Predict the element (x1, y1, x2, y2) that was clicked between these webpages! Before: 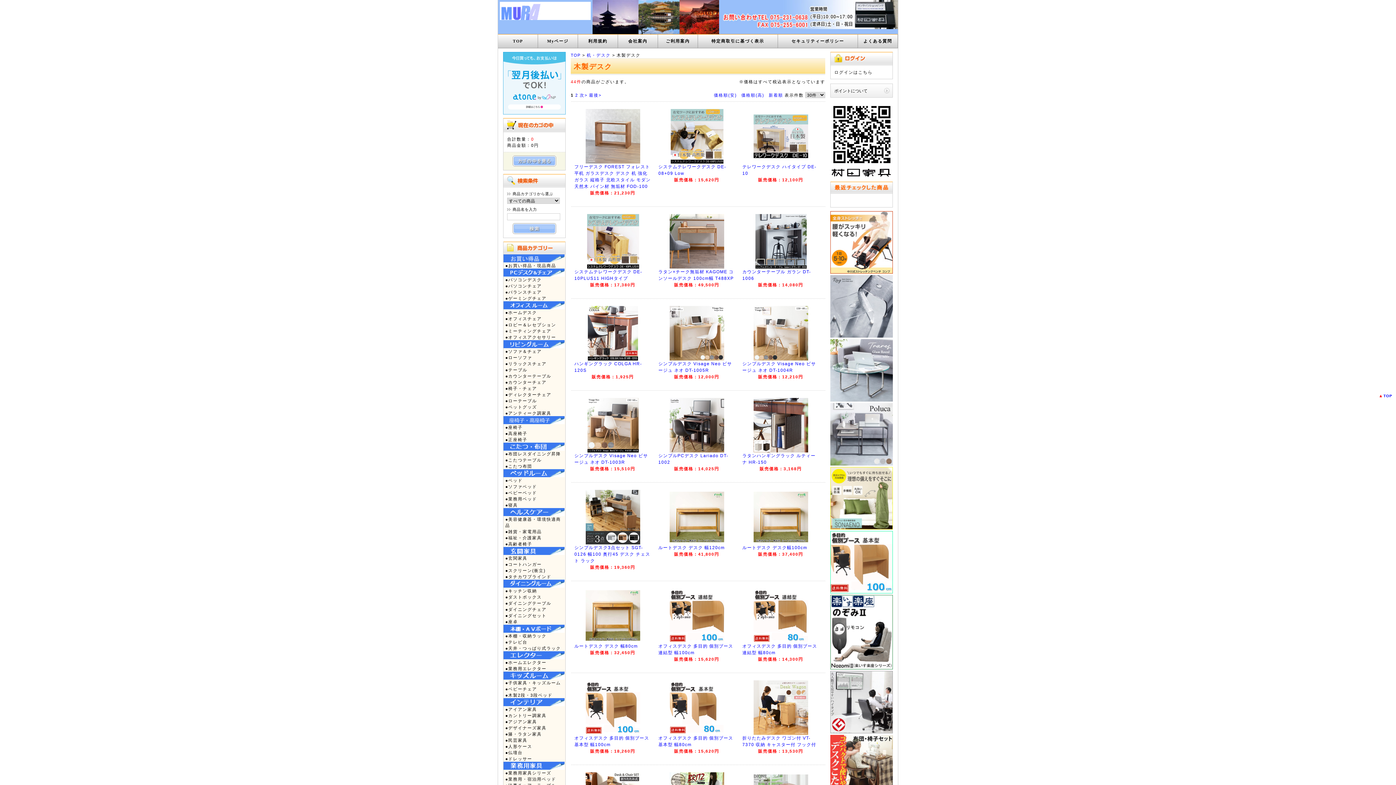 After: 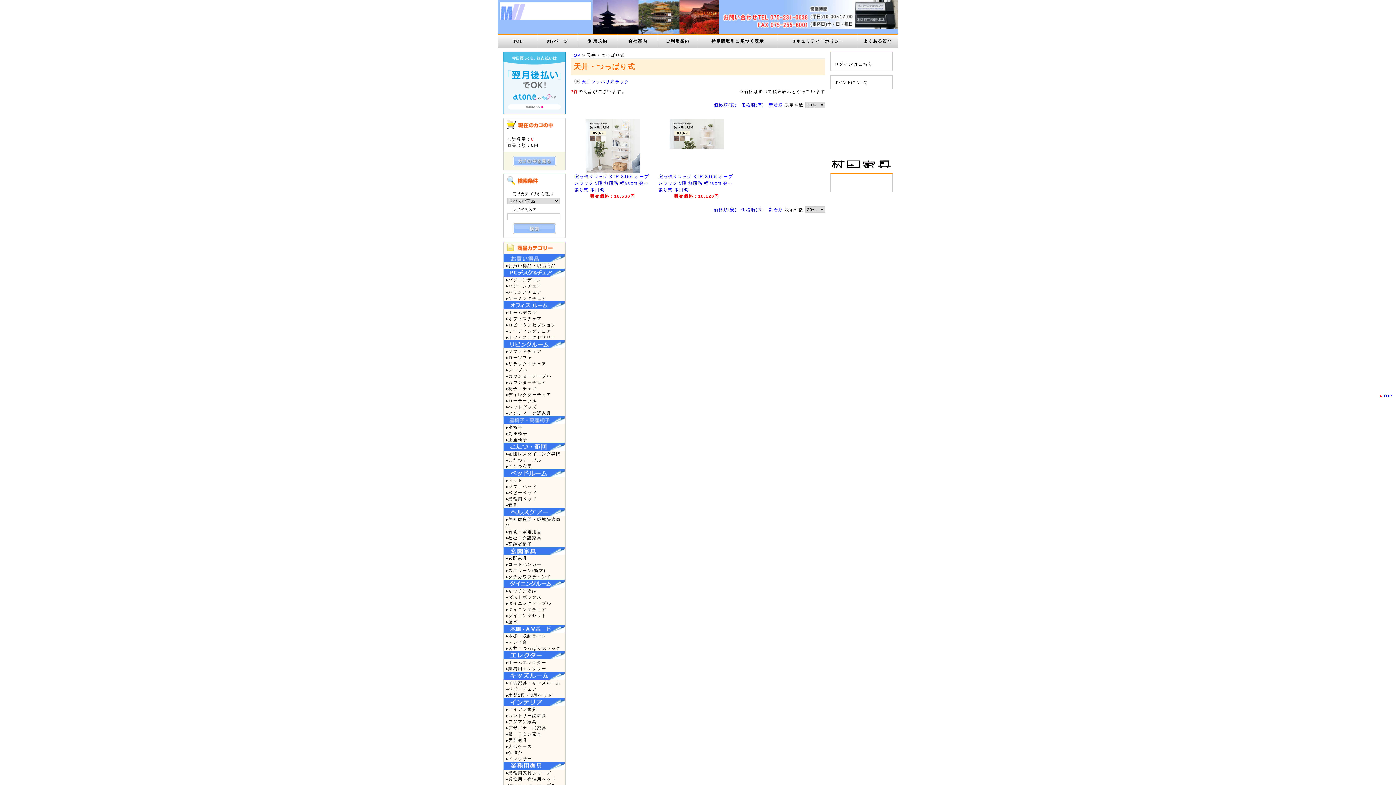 Action: label: ●天井・つっぱり式ラック bbox: (505, 645, 565, 651)